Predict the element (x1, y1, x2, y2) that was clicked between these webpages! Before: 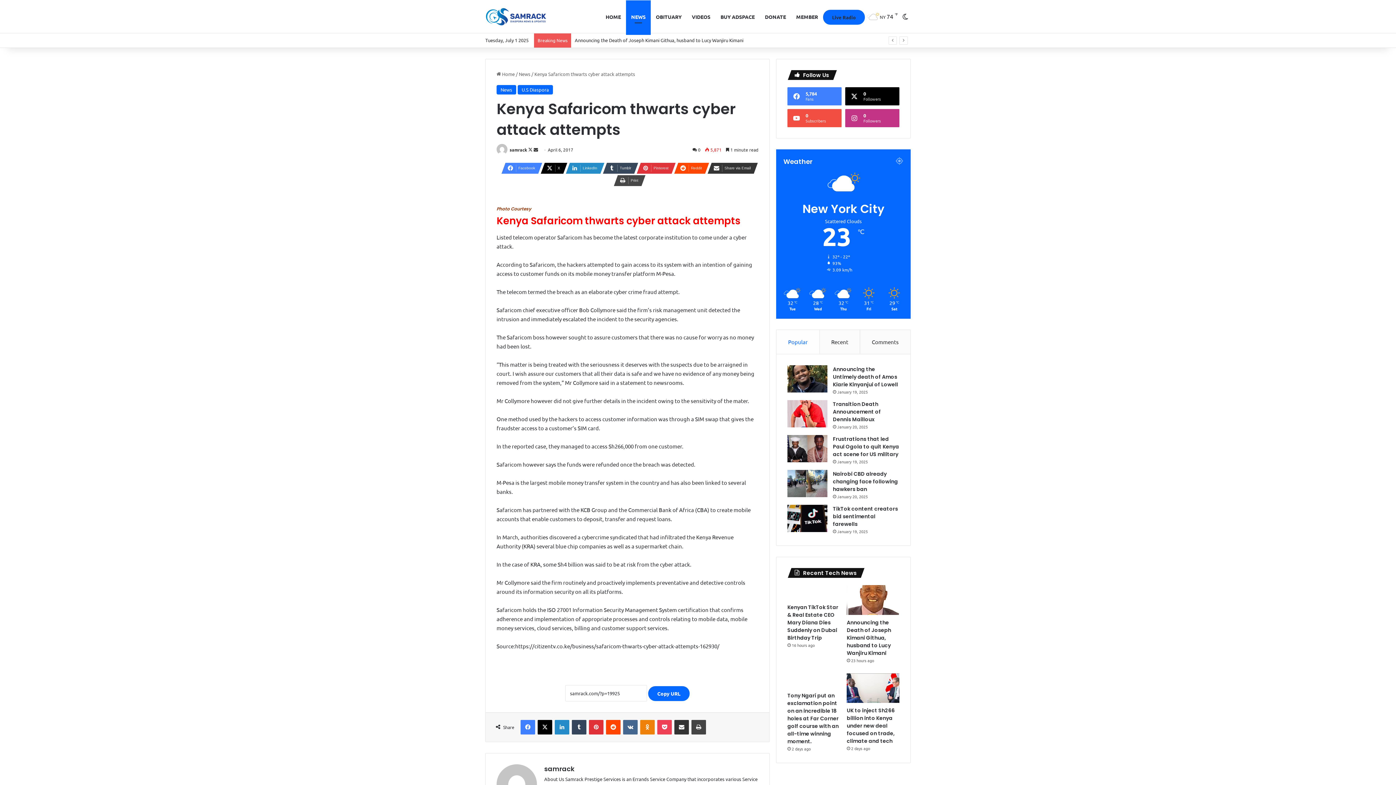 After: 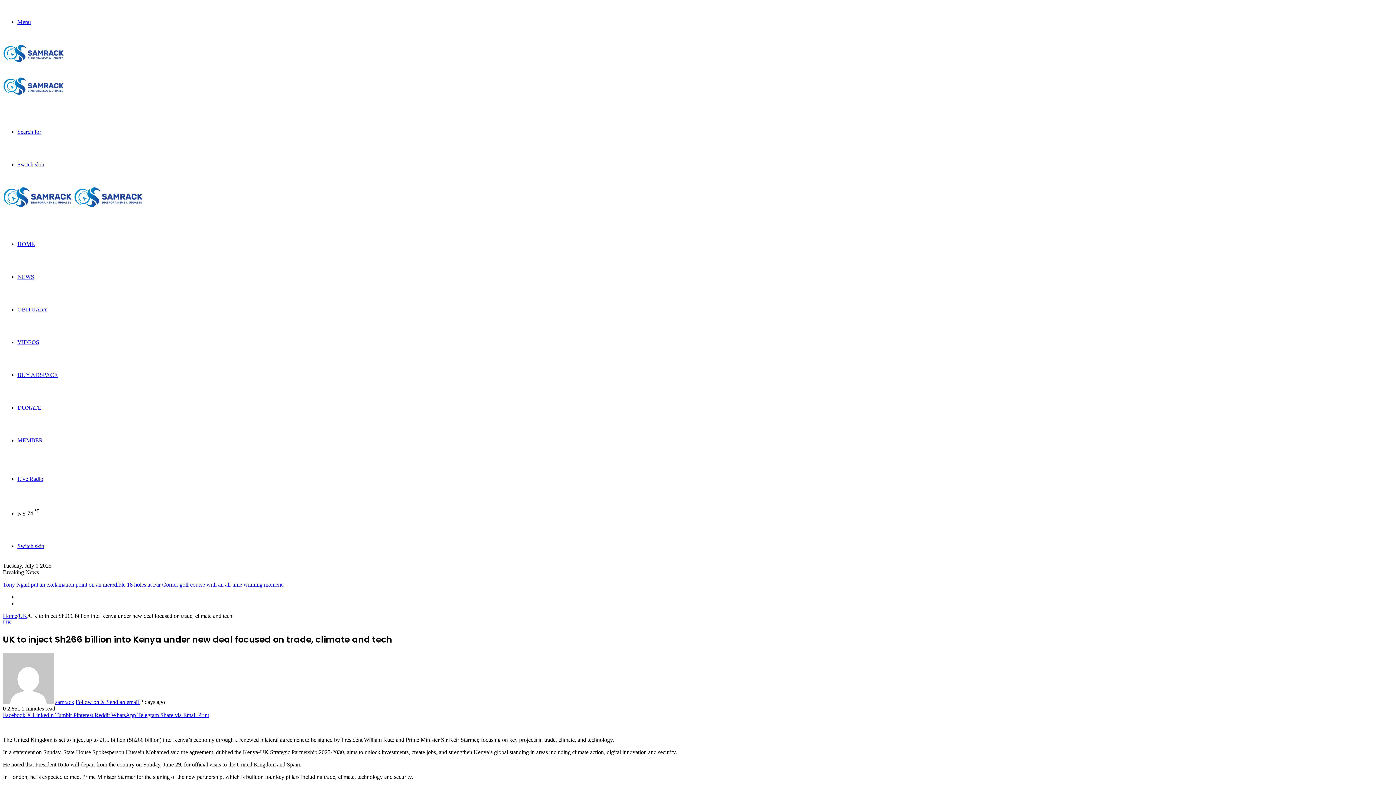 Action: bbox: (847, 707, 895, 745) label: UK to inject Sh266 billion into Kenya under new deal focused on trade, climate and tech